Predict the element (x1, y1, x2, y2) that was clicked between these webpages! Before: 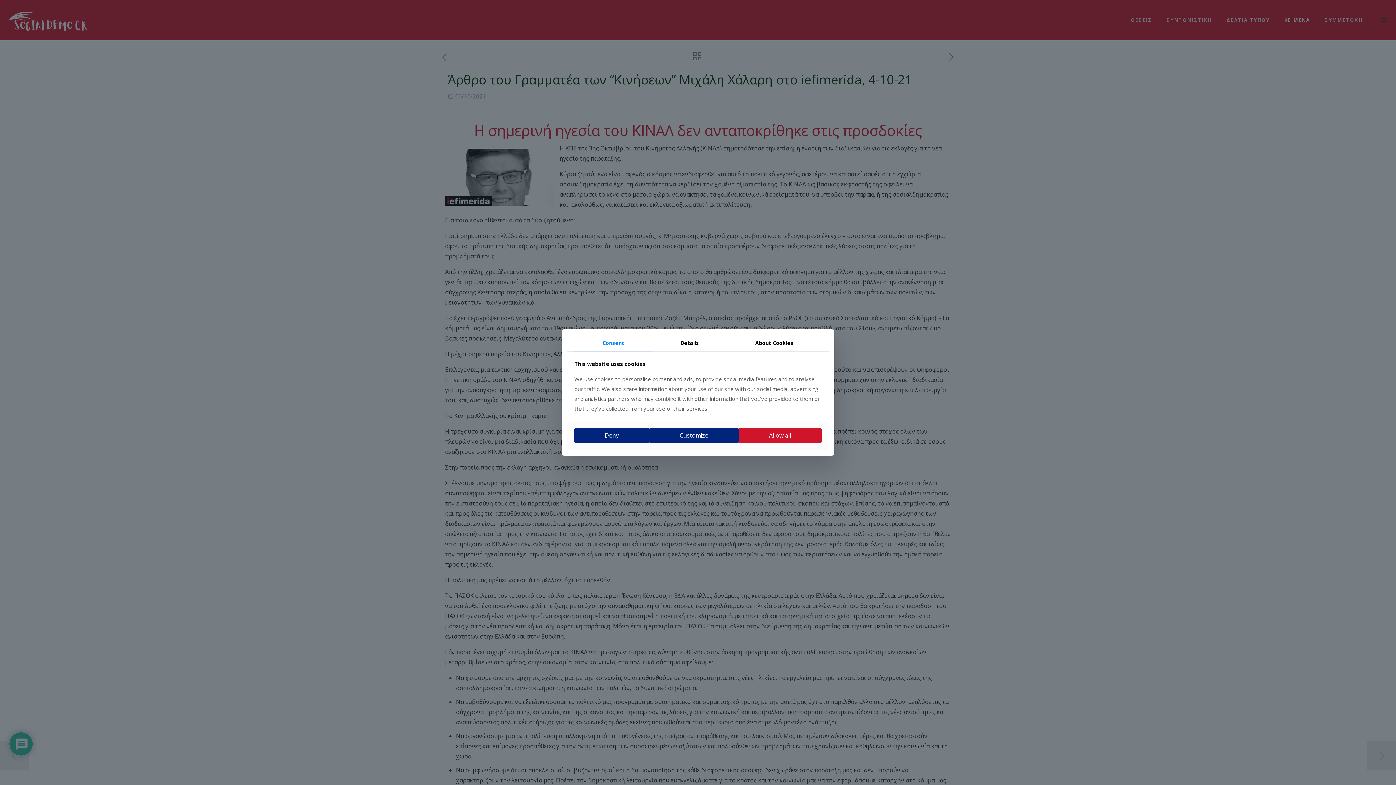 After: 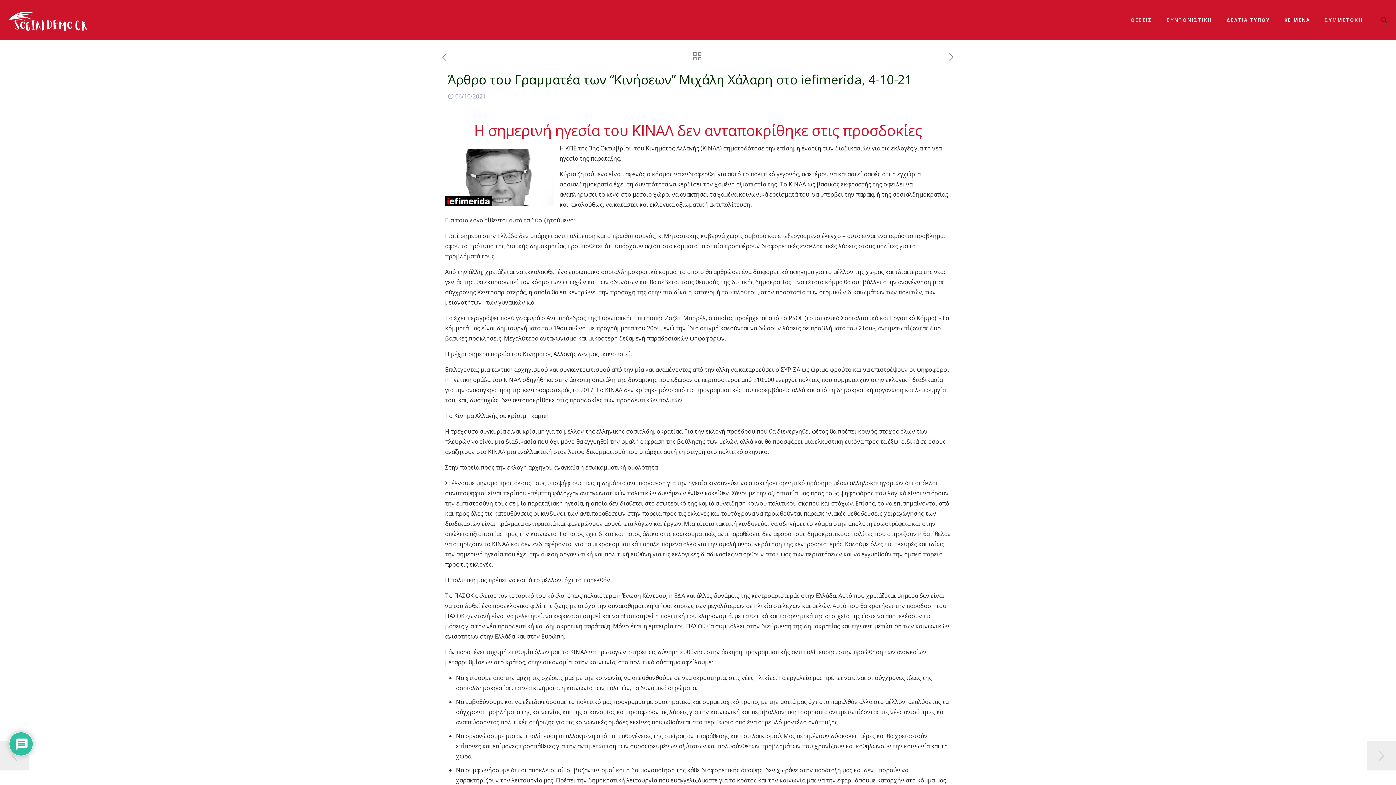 Action: label: Allow all bbox: (738, 428, 821, 443)